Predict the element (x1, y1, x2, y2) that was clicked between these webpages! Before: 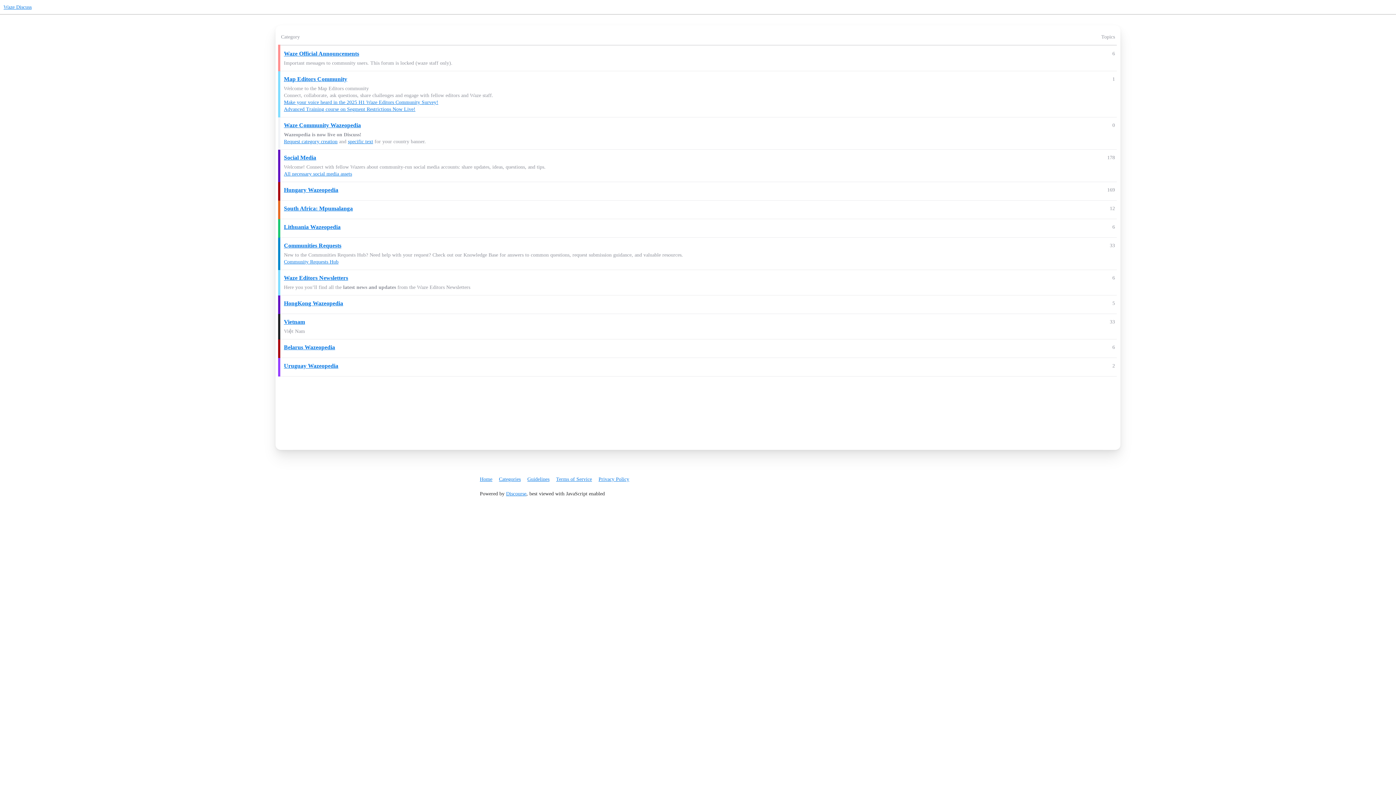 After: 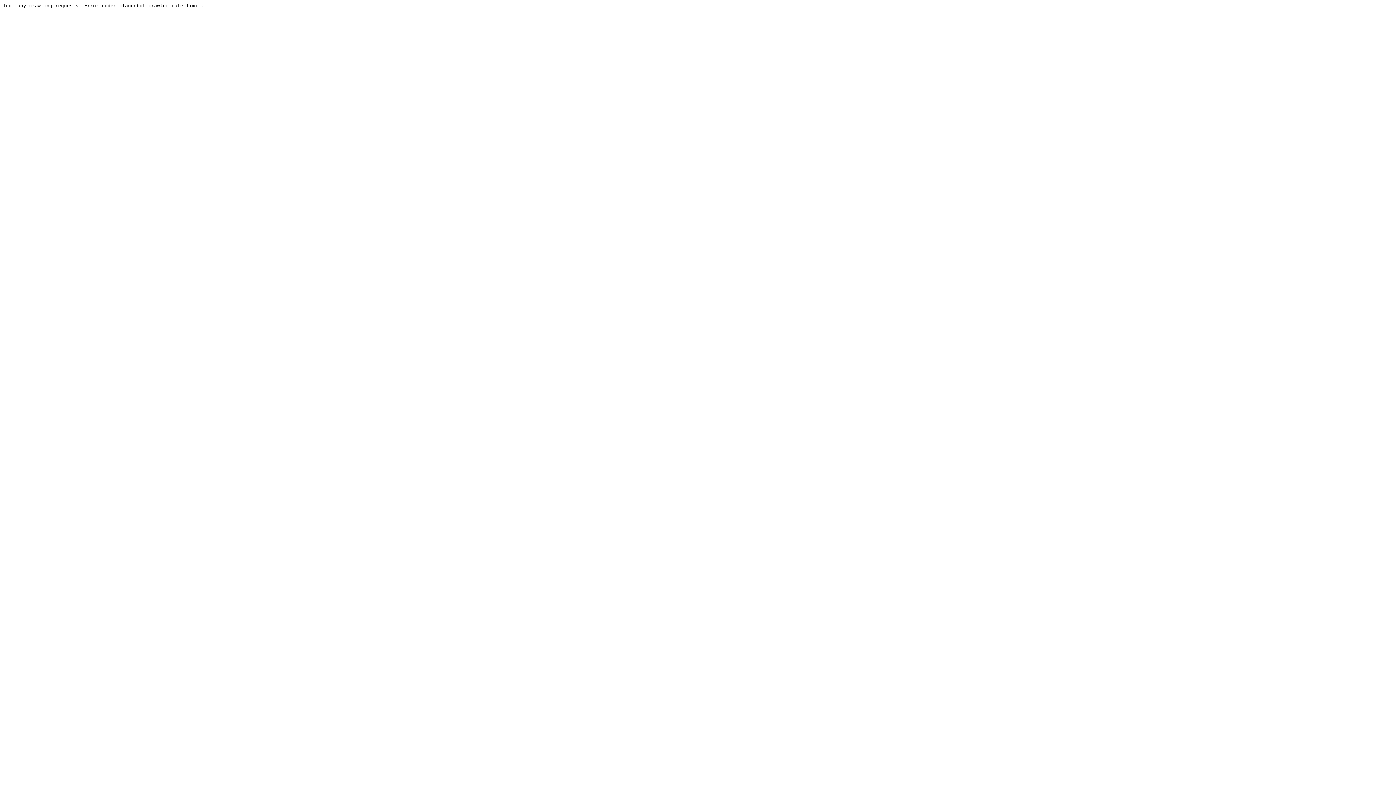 Action: label: Guidelines bbox: (527, 473, 554, 485)